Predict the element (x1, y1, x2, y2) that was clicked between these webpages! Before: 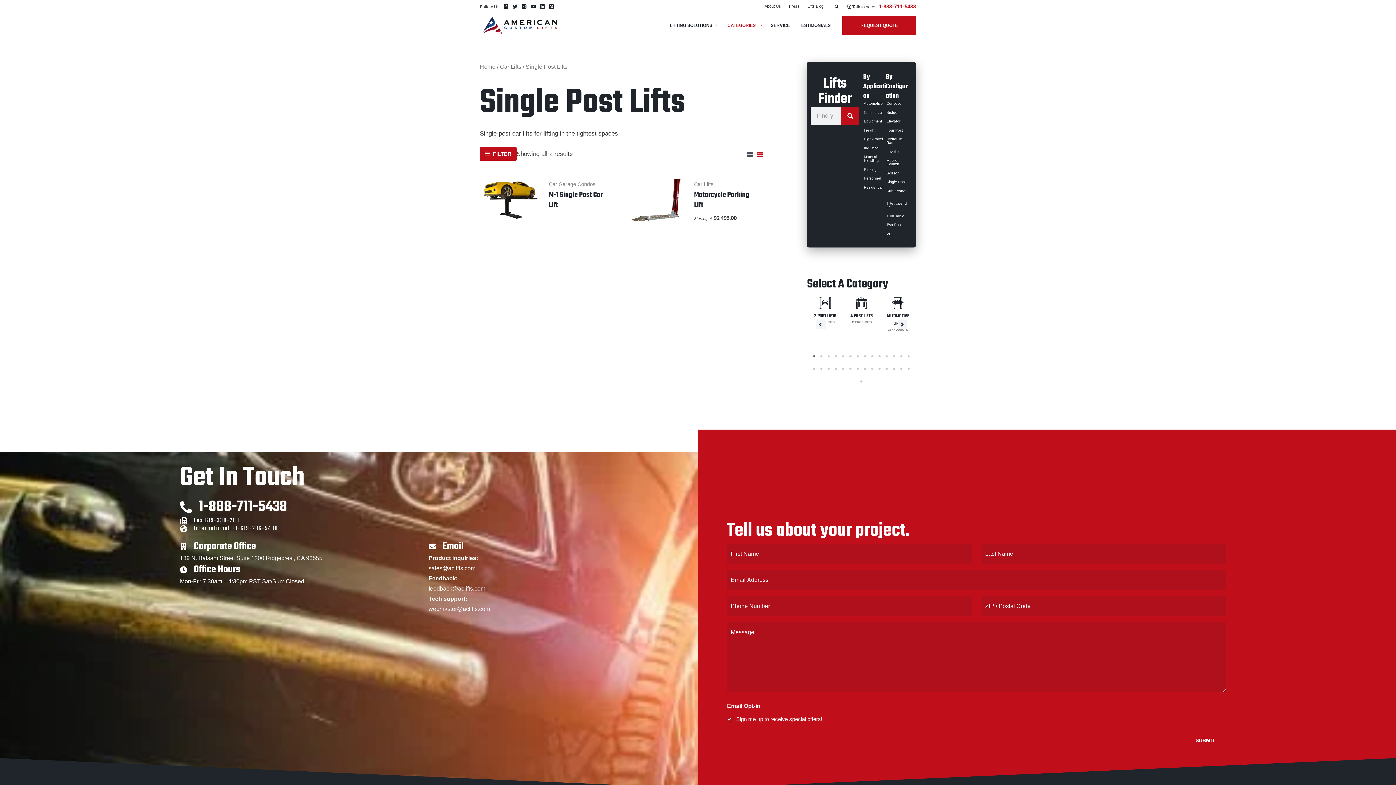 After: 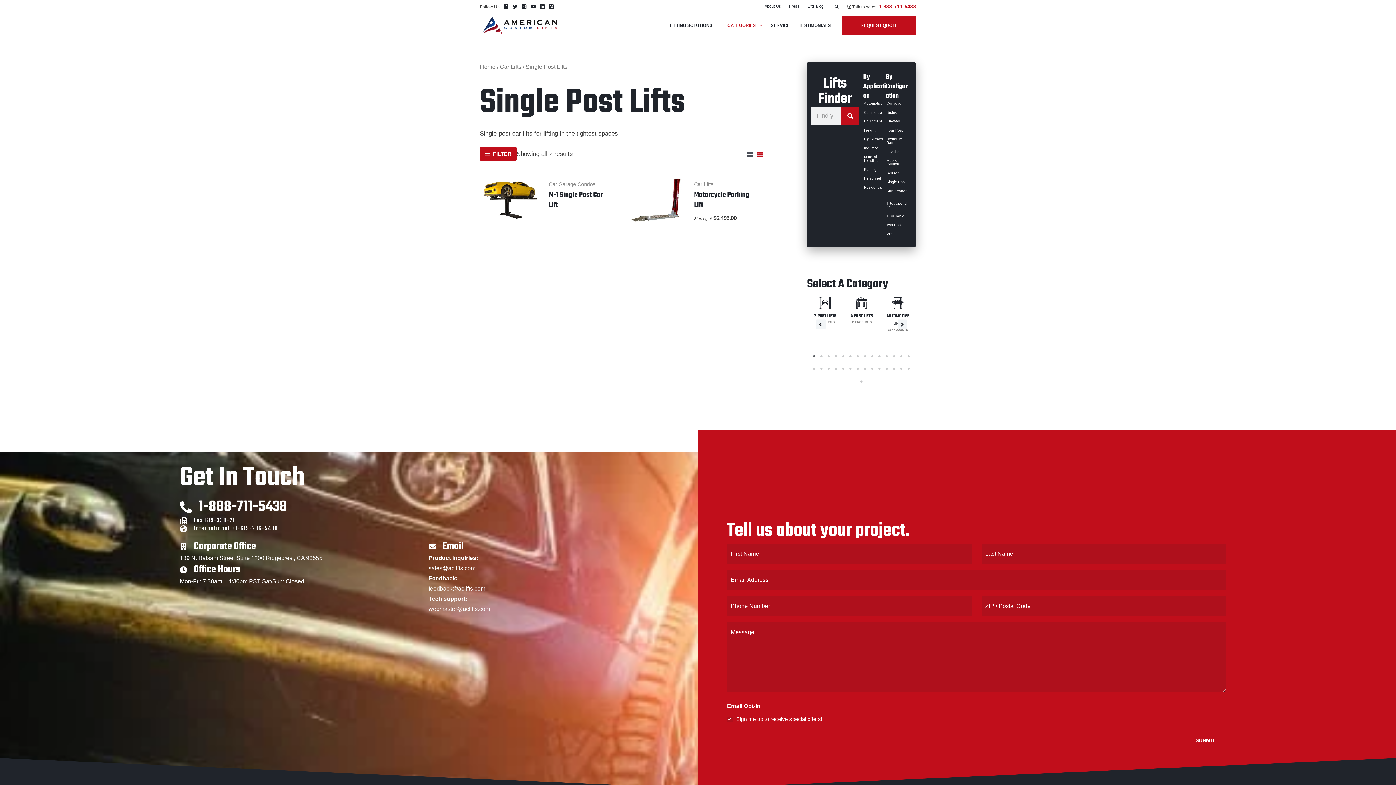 Action: label: 1 of 10 bbox: (810, 352, 818, 360)